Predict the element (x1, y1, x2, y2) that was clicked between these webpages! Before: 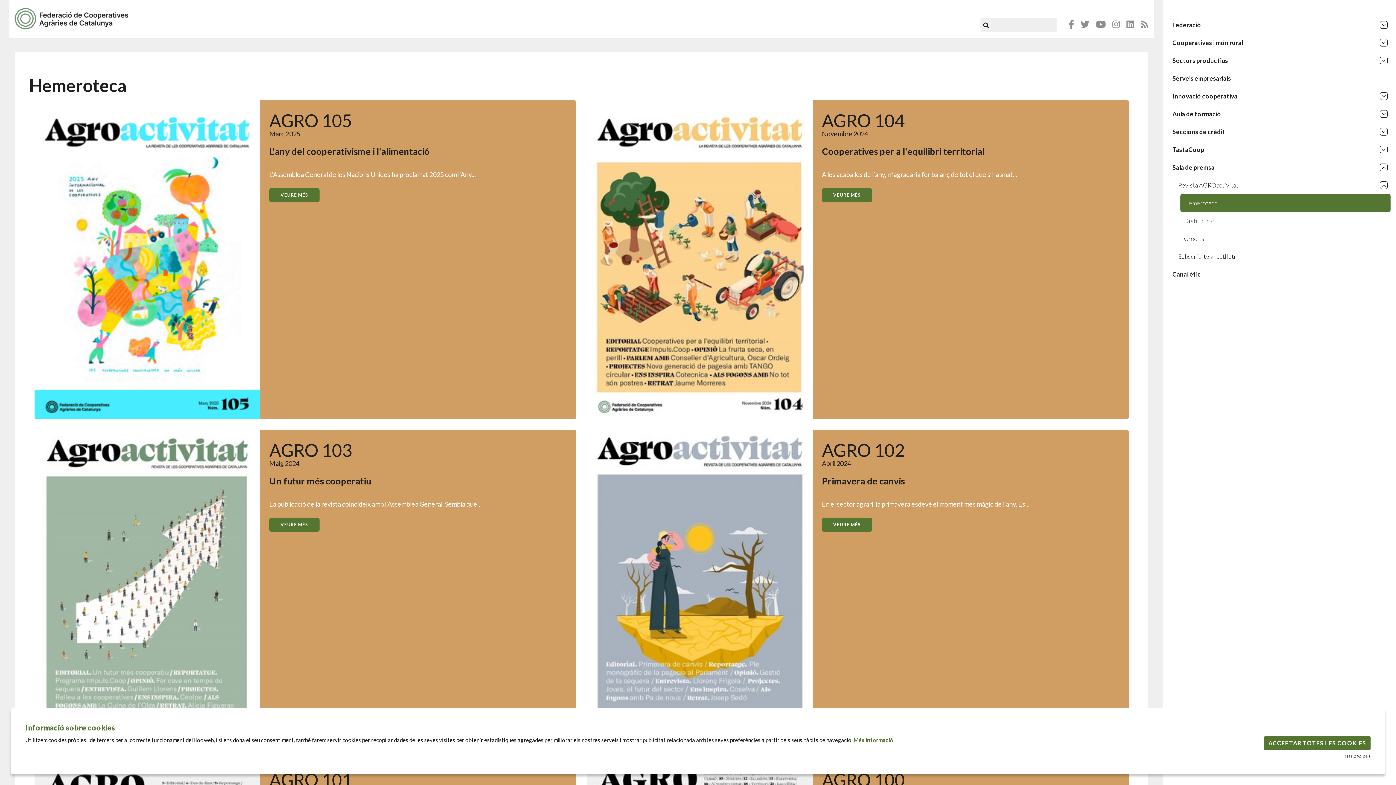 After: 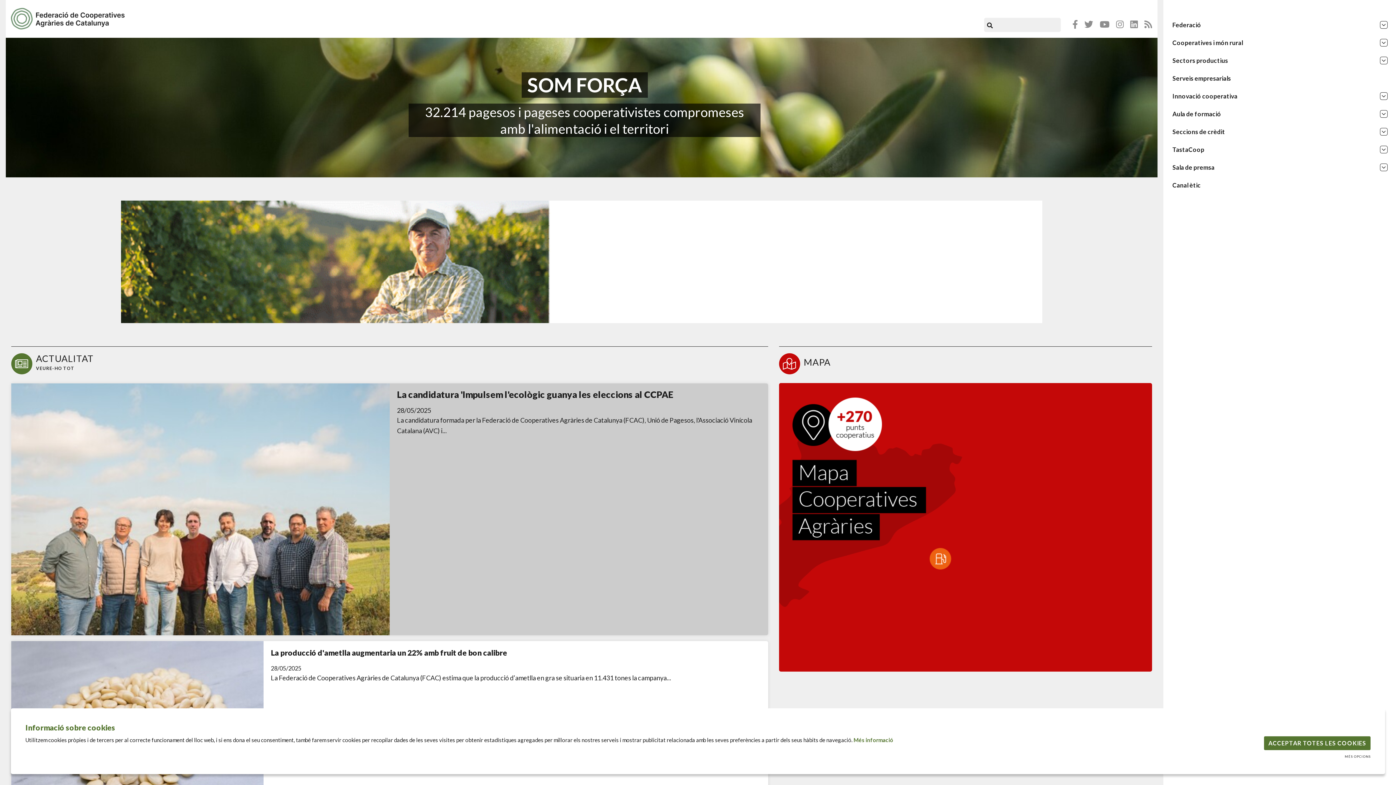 Action: bbox: (9, 5, 133, 31)